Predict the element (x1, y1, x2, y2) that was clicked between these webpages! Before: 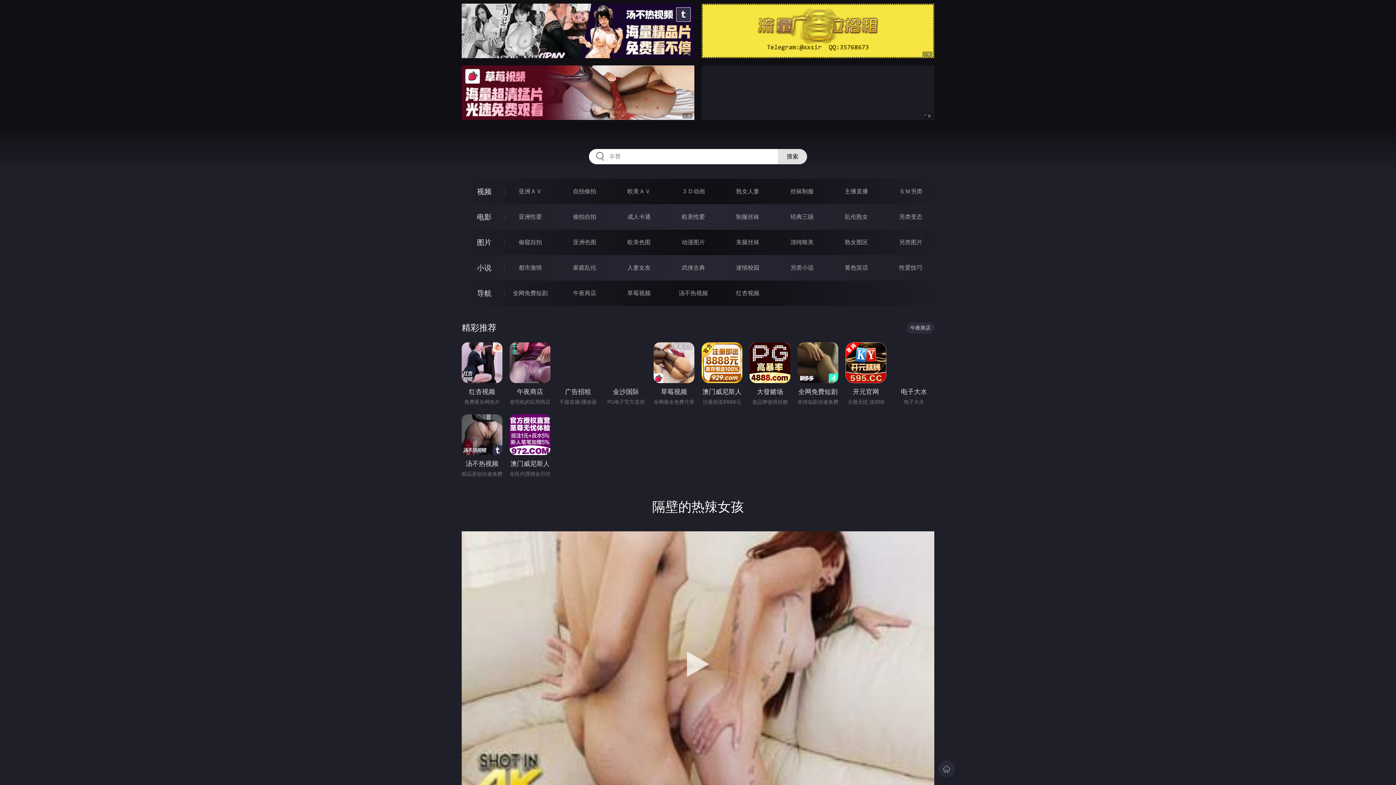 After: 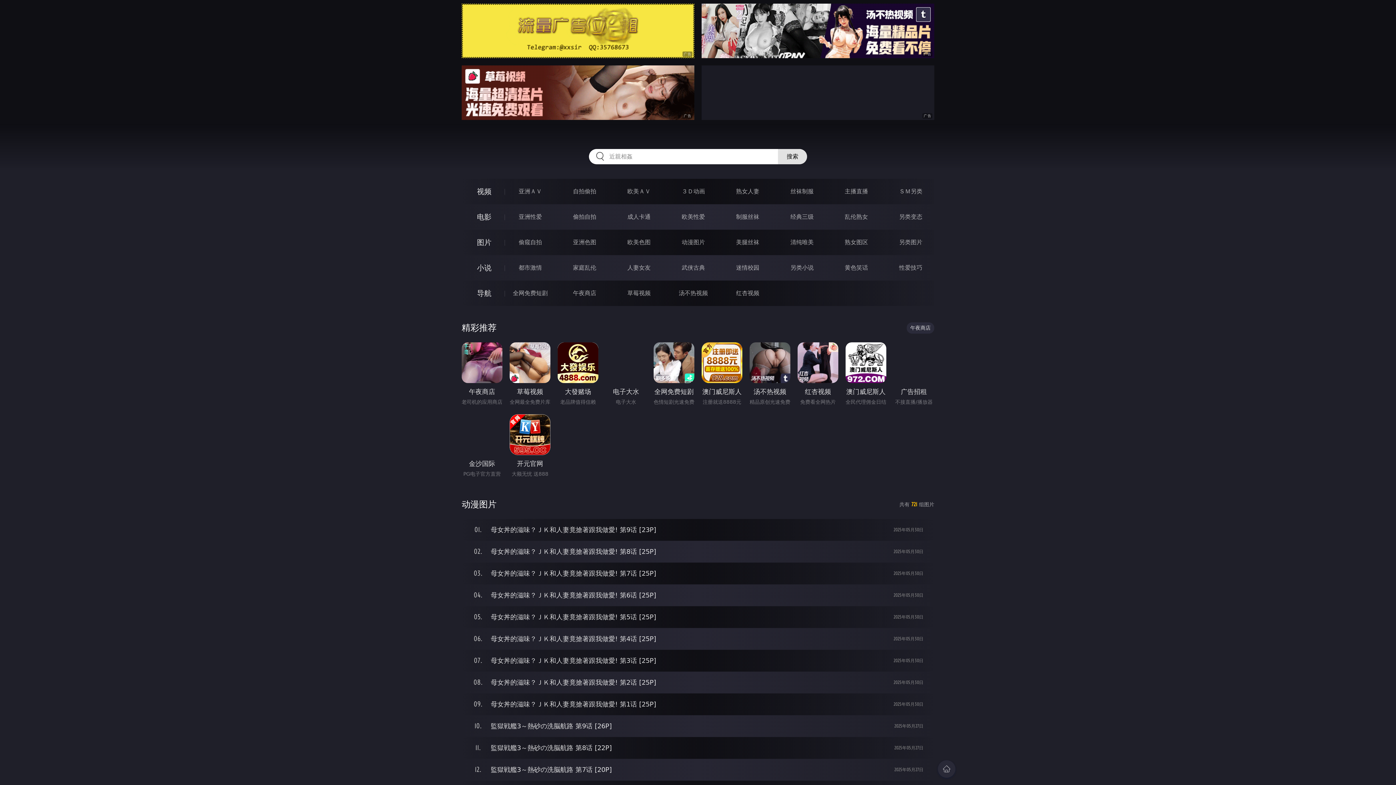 Action: label: 动漫图片 bbox: (681, 238, 705, 245)